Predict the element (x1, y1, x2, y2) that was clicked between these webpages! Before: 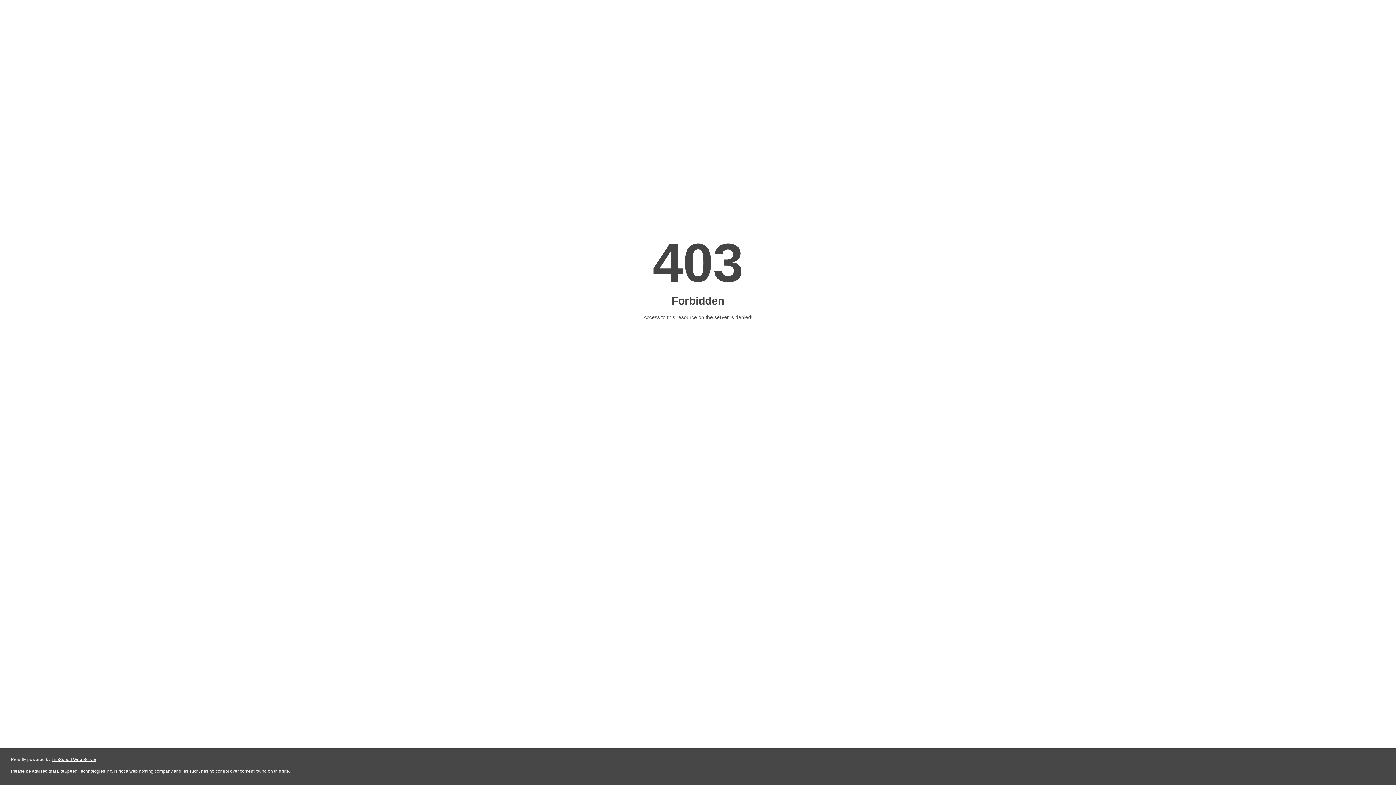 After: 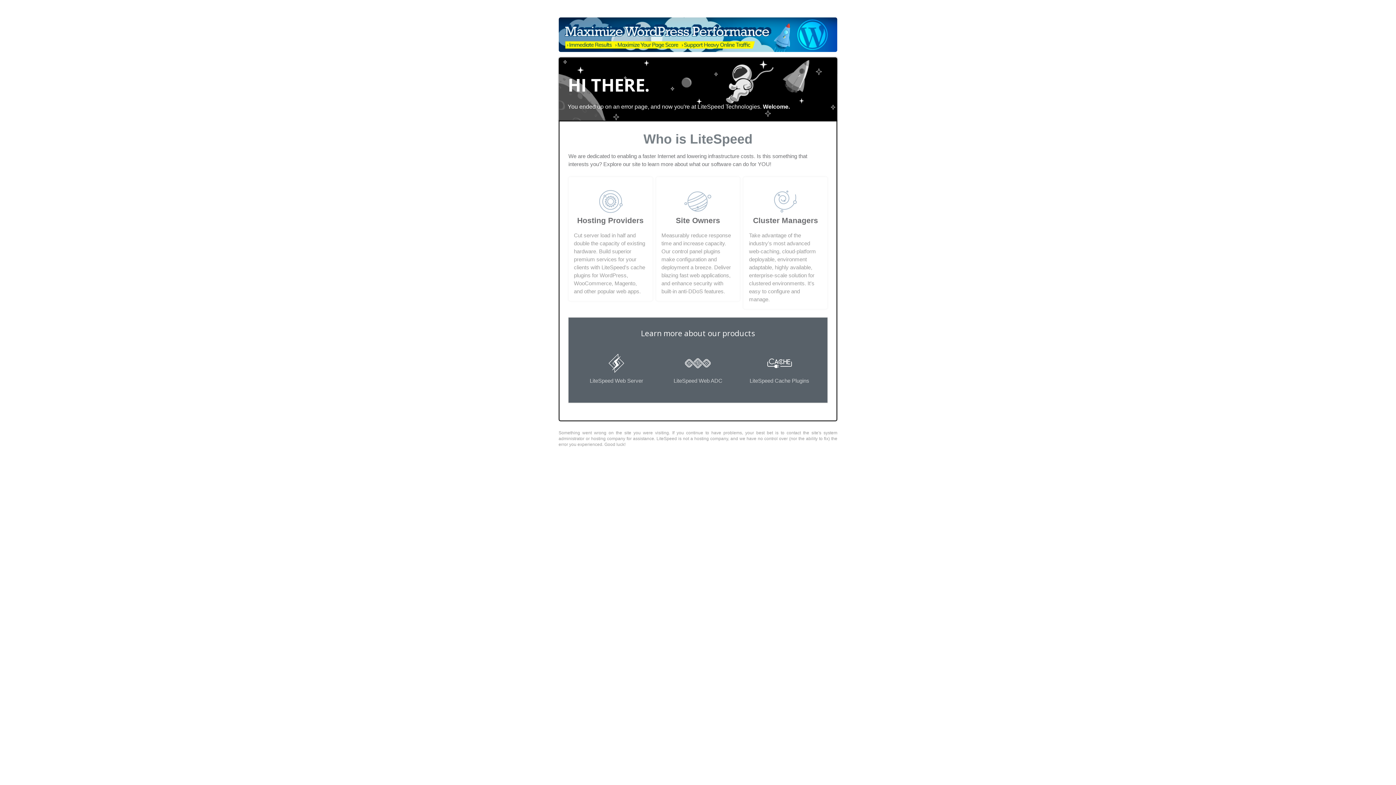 Action: bbox: (51, 757, 96, 762) label: LiteSpeed Web Server